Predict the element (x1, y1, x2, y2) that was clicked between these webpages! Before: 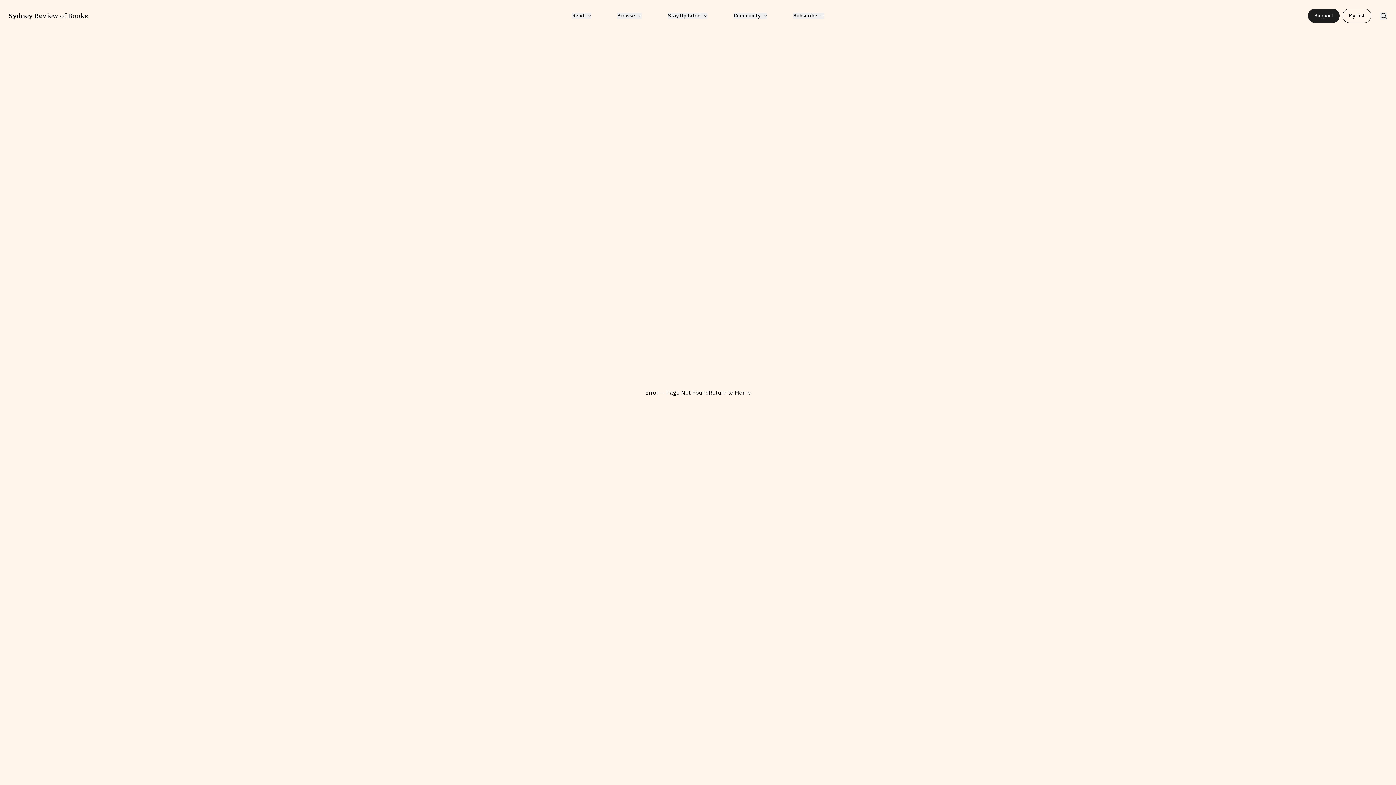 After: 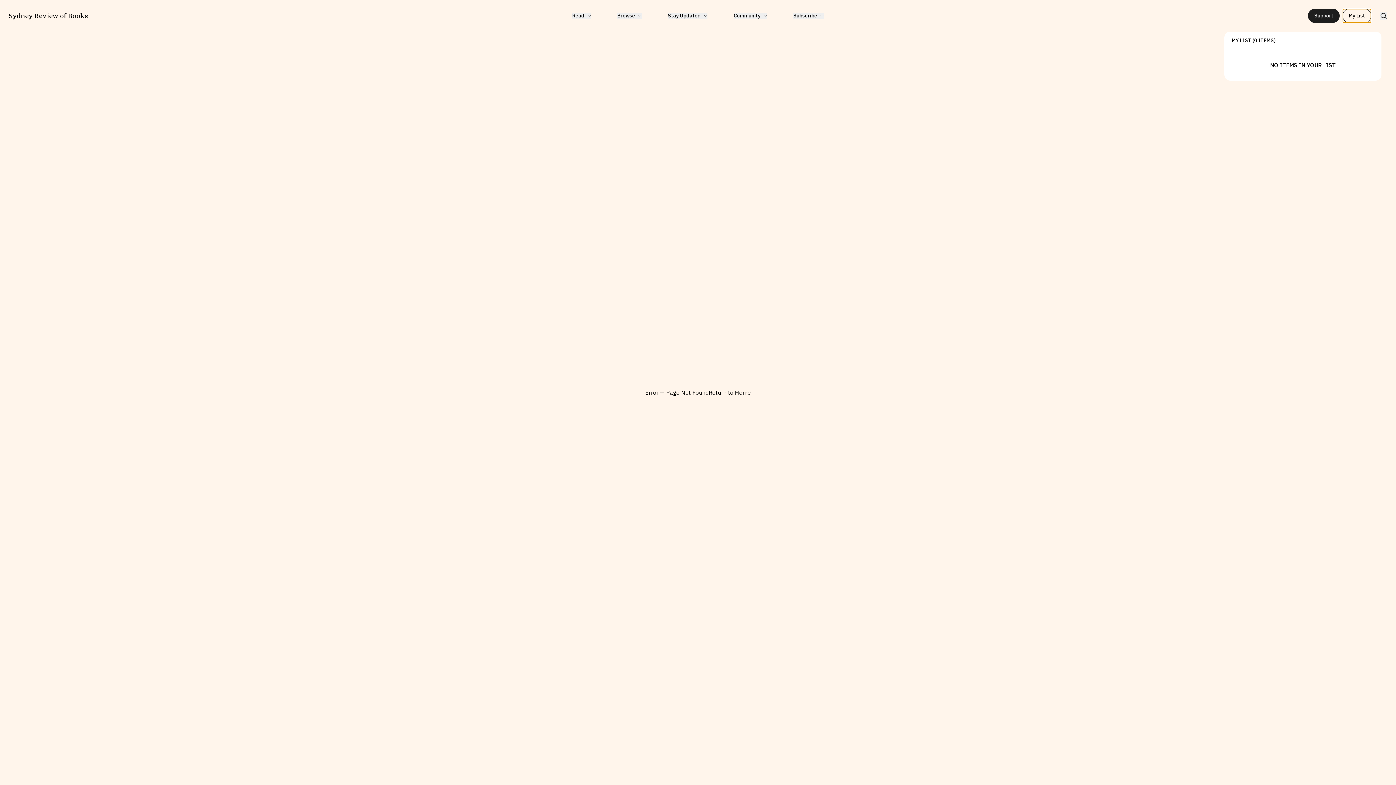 Action: bbox: (1342, 8, 1371, 22) label: My List